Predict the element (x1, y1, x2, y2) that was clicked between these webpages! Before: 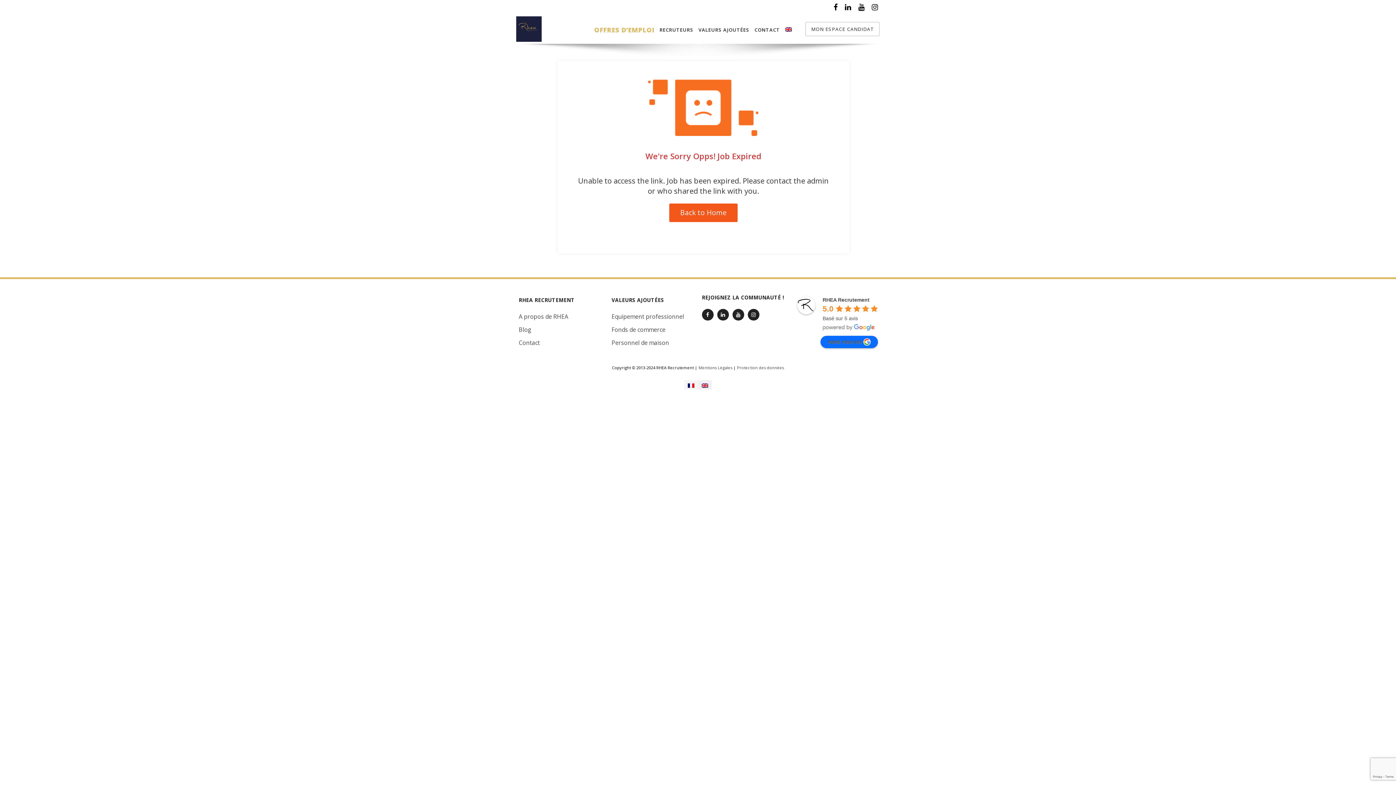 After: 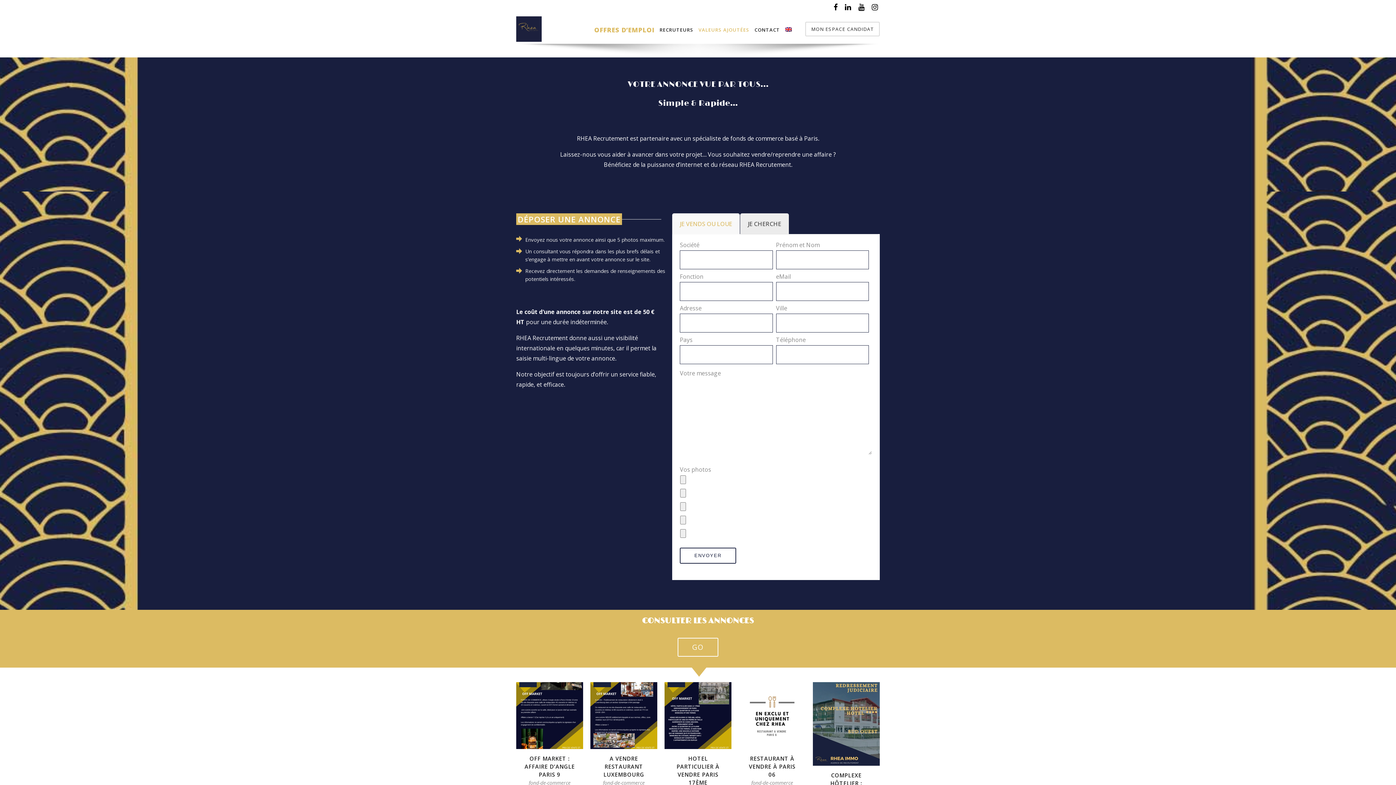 Action: label: Fonds de commerce bbox: (611, 325, 665, 333)